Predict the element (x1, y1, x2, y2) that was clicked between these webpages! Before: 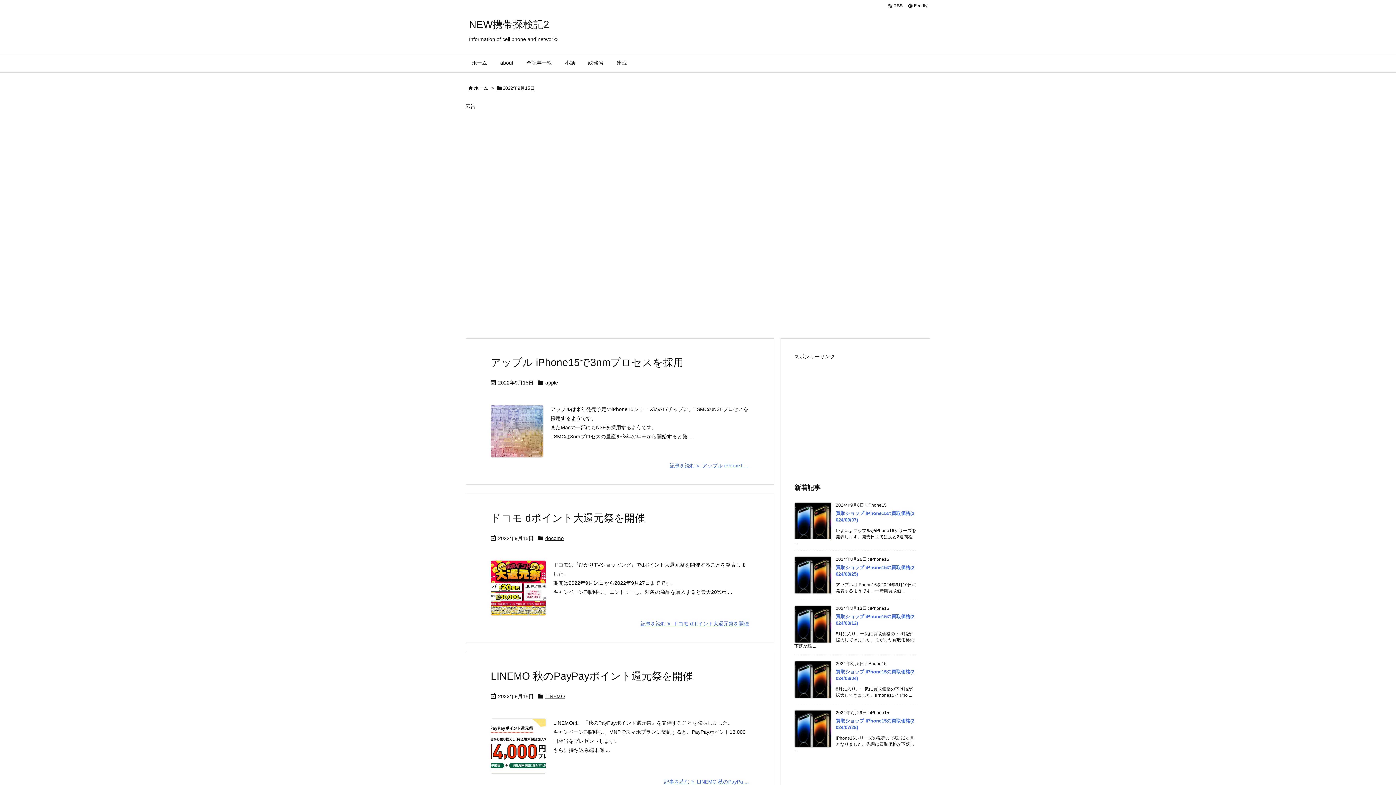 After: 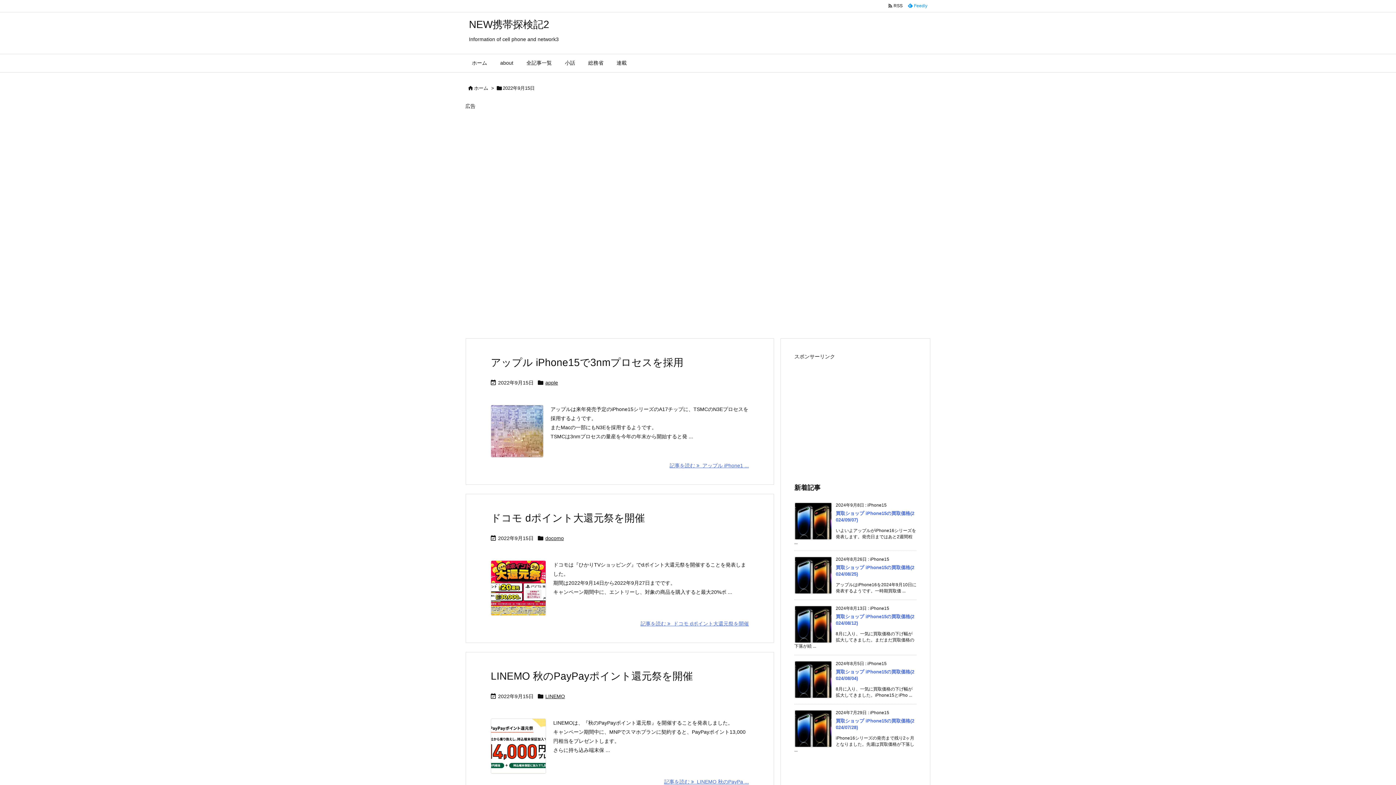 Action: bbox: (905, 2, 930, 9) label:   Feedly 